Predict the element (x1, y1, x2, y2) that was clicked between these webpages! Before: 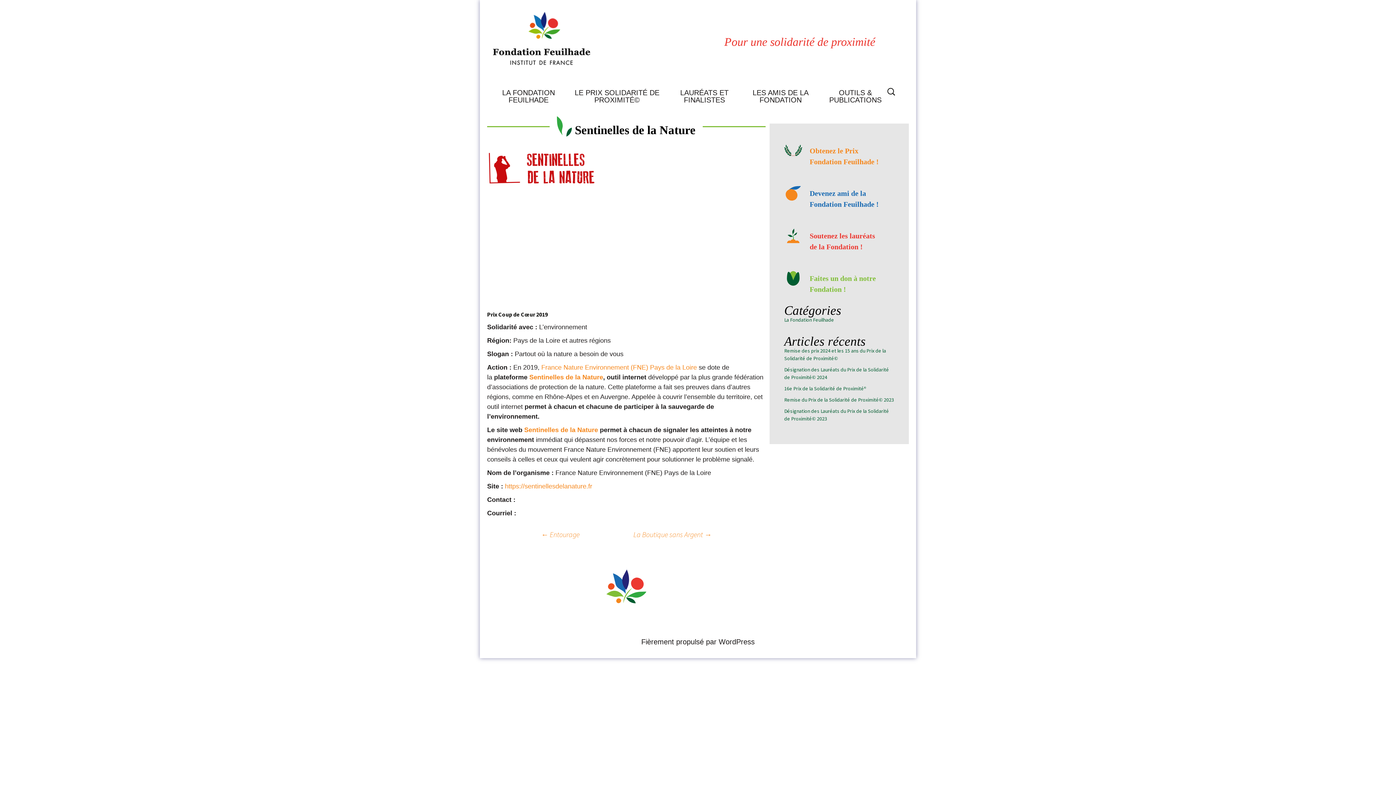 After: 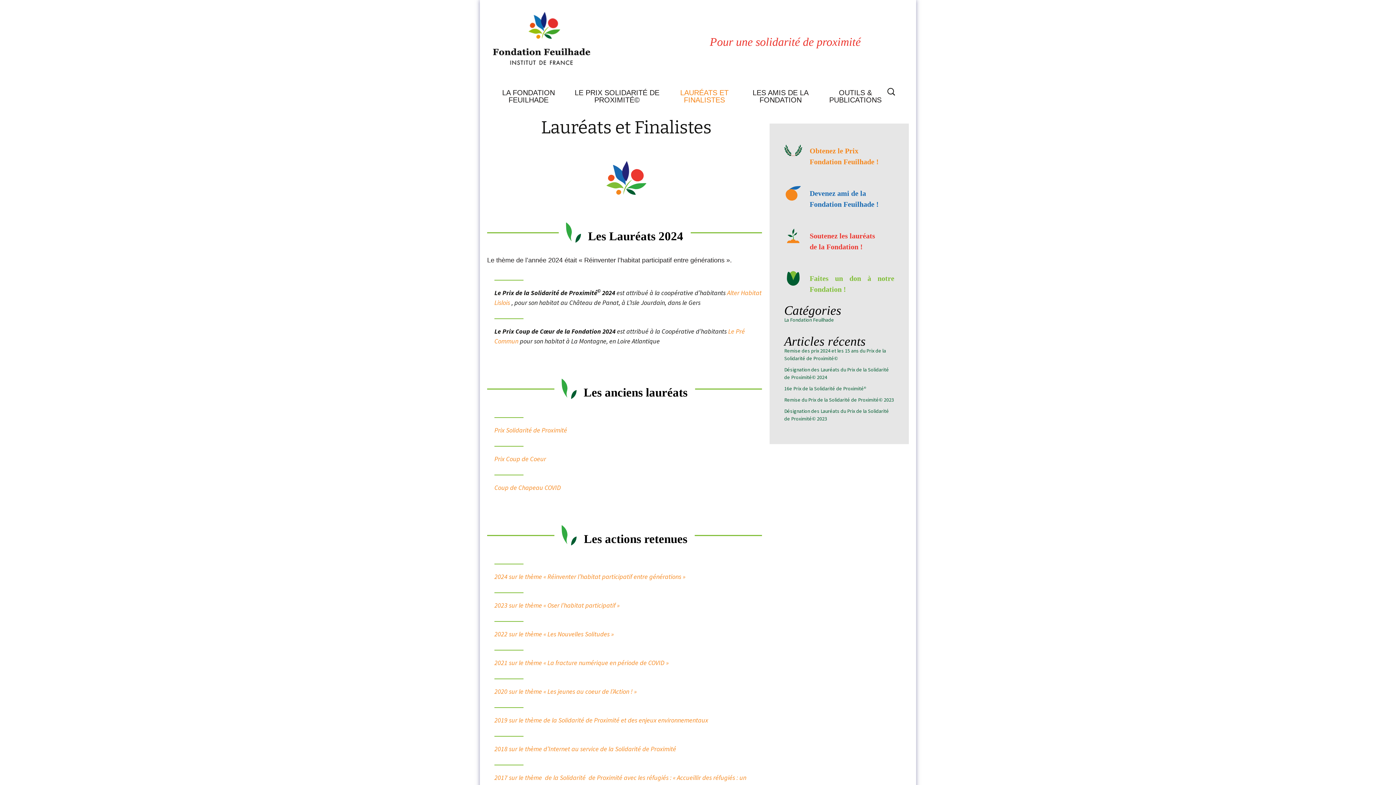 Action: label: 


Soutenez les lauréats
de la Fondation !
 bbox: (784, 219, 894, 252)